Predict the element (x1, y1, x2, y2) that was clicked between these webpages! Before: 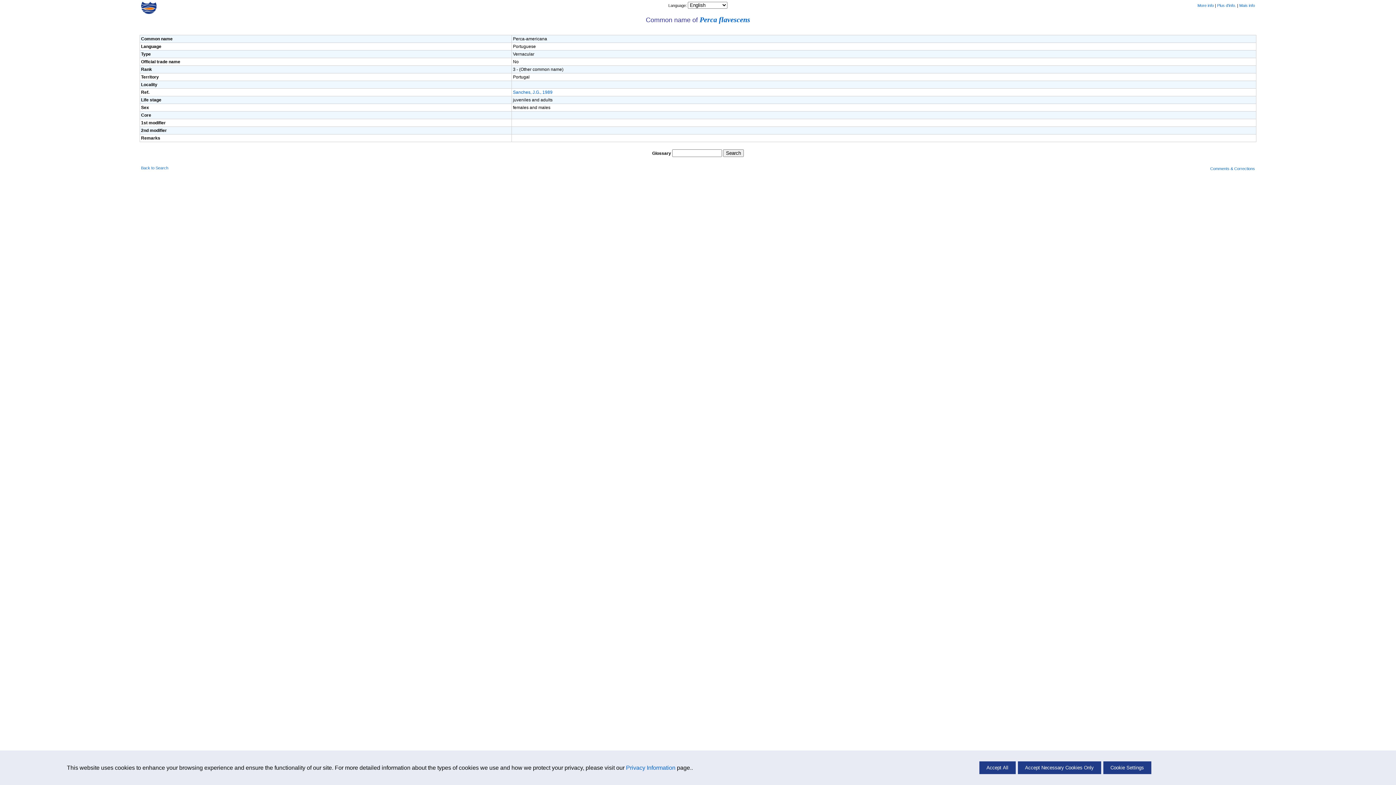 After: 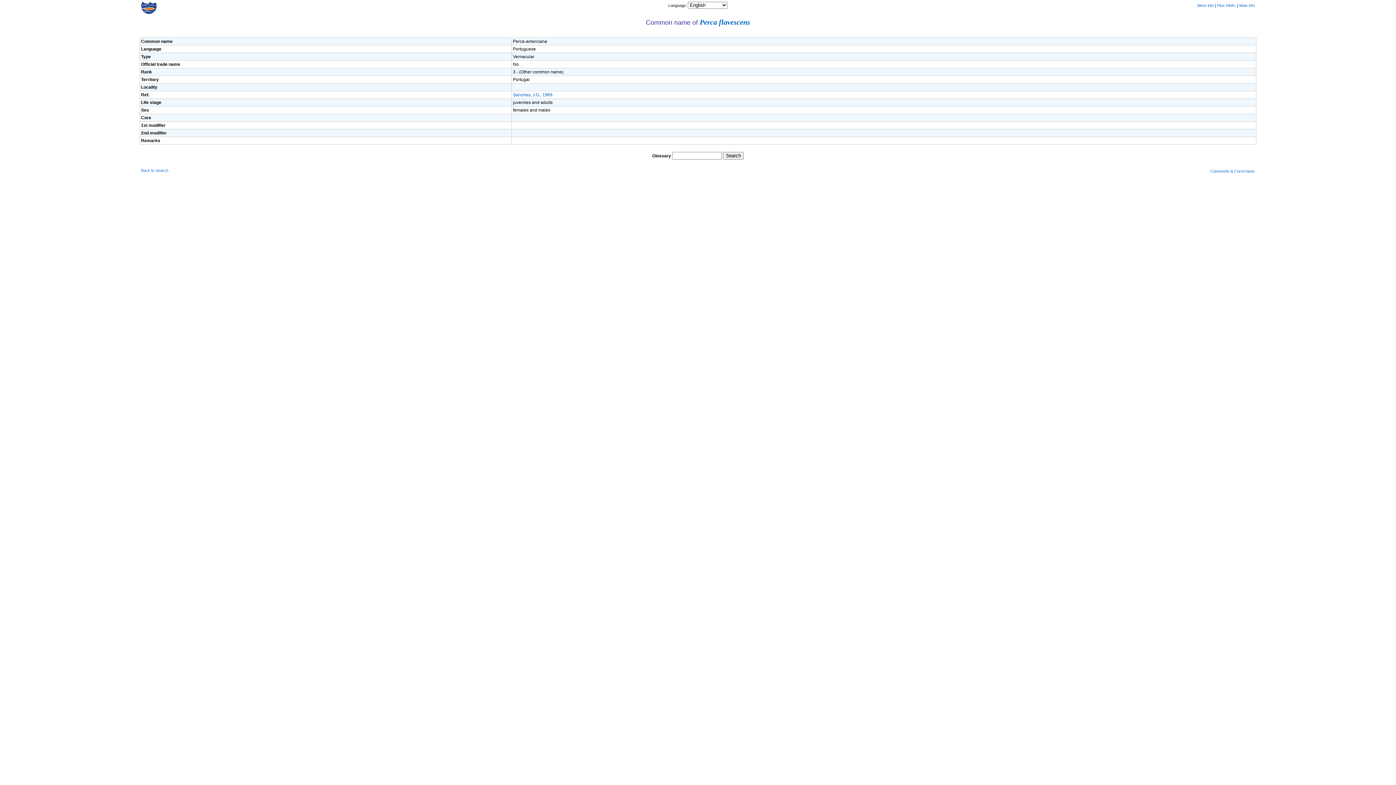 Action: bbox: (979, 761, 1015, 774) label: Accept All